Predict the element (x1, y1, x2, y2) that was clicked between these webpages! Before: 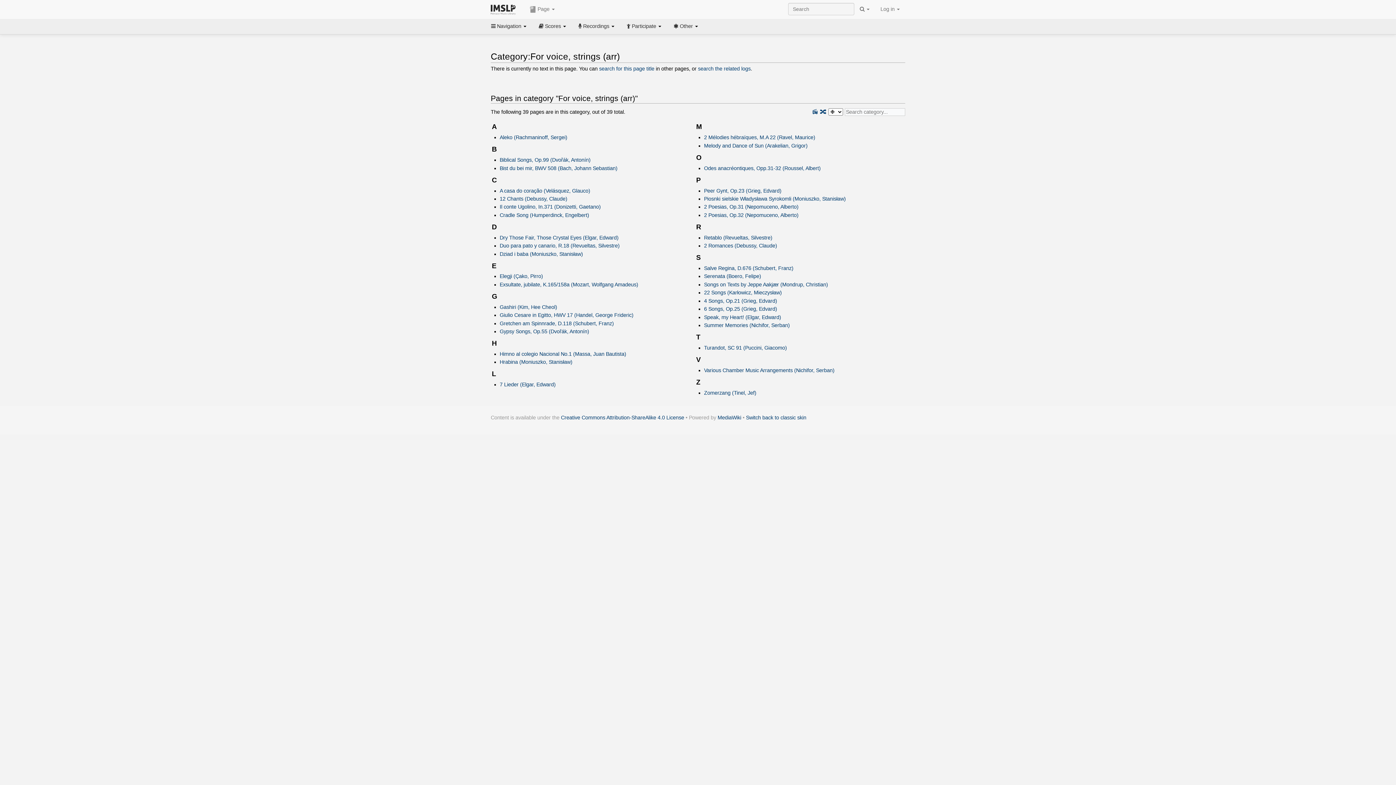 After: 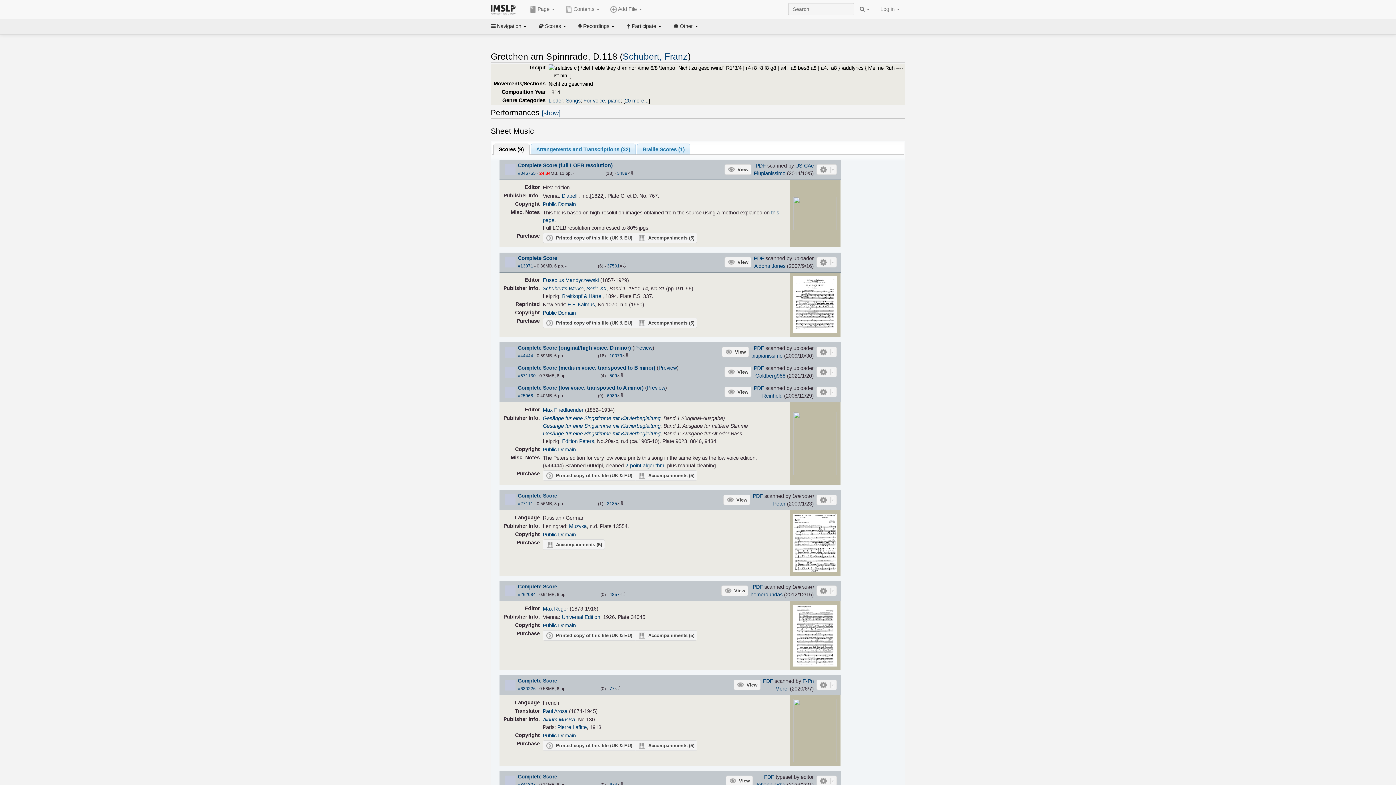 Action: label: Gretchen am Spinnrade, D.118 (Schubert, Franz) bbox: (499, 320, 614, 326)